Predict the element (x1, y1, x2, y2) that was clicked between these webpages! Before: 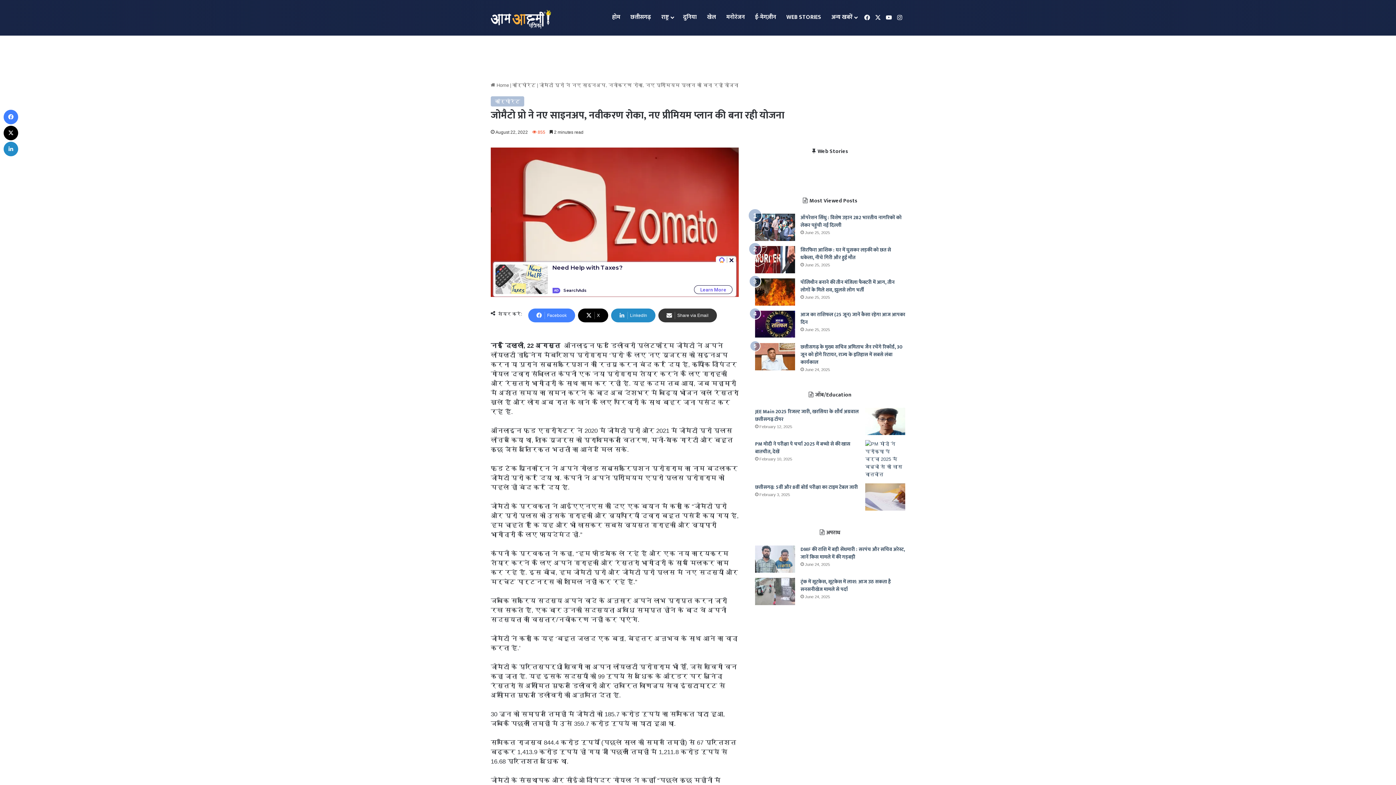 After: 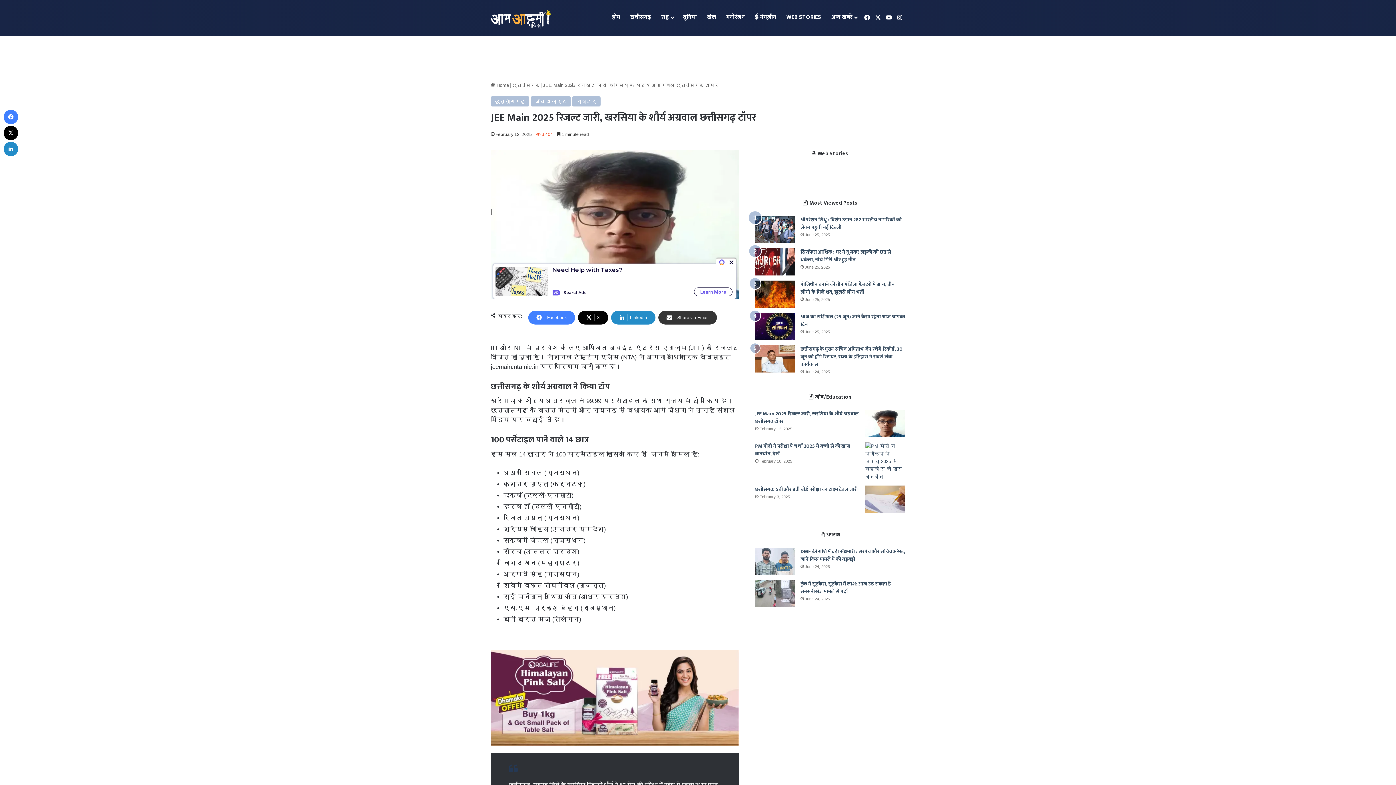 Action: bbox: (755, 407, 858, 423) label: JEE Main 2025 रिजल्ट जारी, खरसिया के शौर्य अग्रवाल छत्तीसगढ़ टॉपर